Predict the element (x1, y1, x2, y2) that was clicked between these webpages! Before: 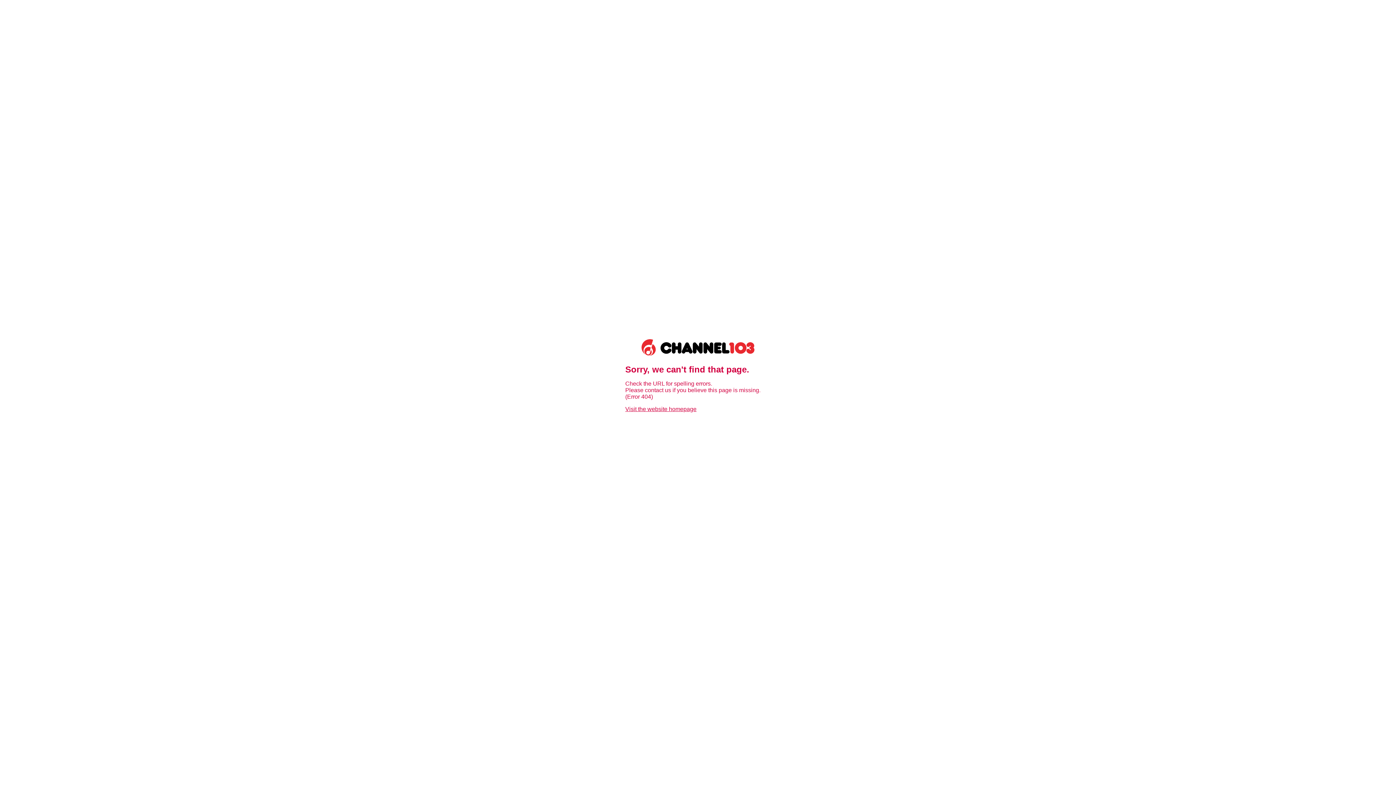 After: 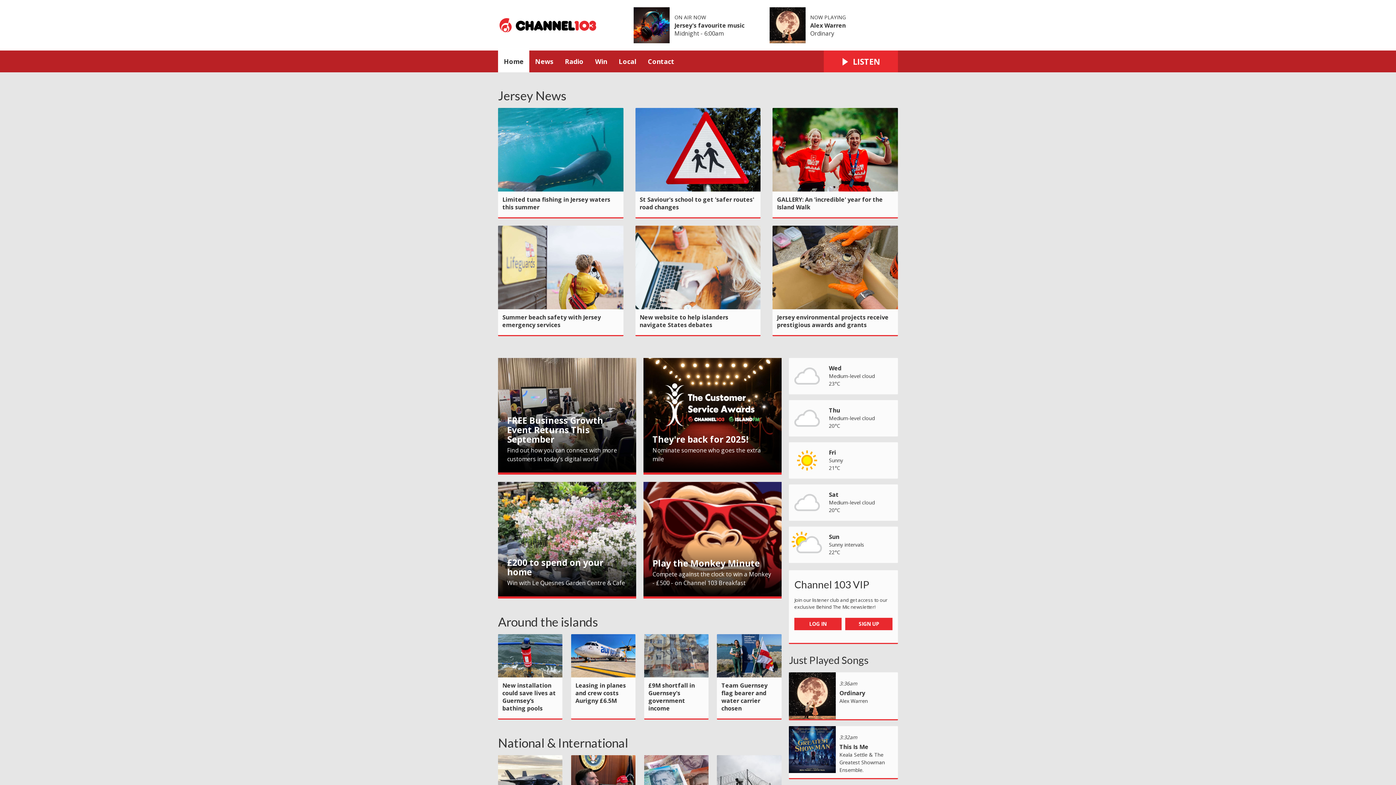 Action: bbox: (640, 352, 756, 358)